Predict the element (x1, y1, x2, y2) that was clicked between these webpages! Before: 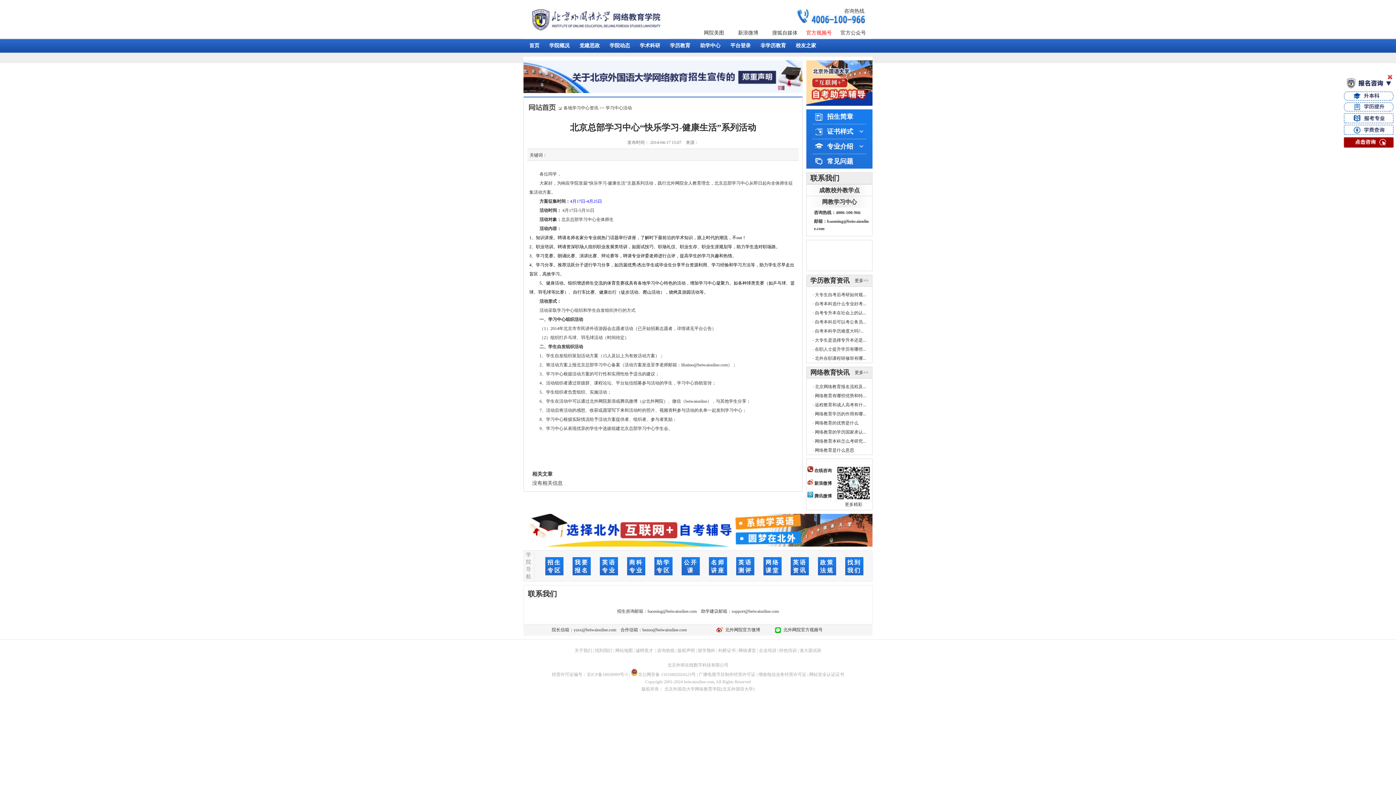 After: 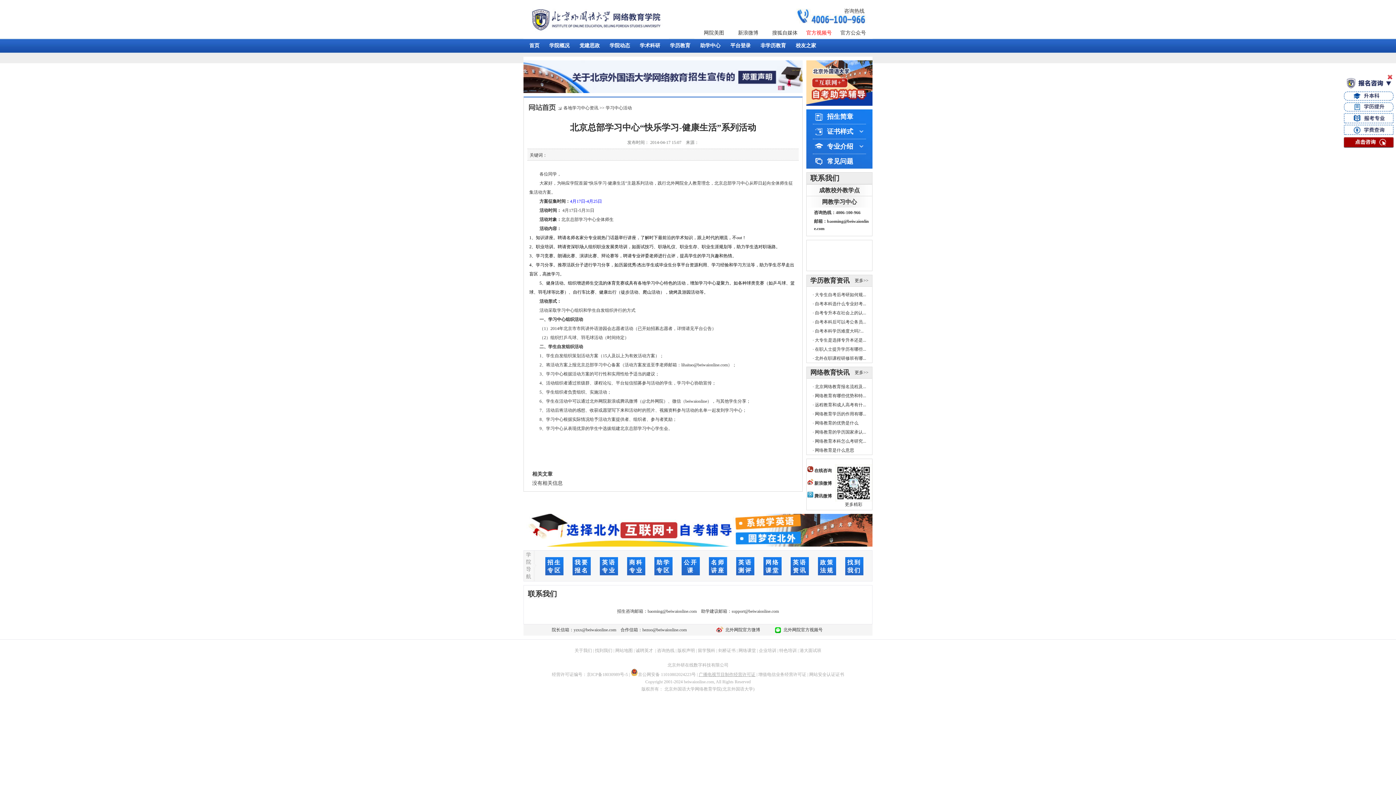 Action: bbox: (698, 672, 755, 677) label: 广播电视节目制作经营许可证